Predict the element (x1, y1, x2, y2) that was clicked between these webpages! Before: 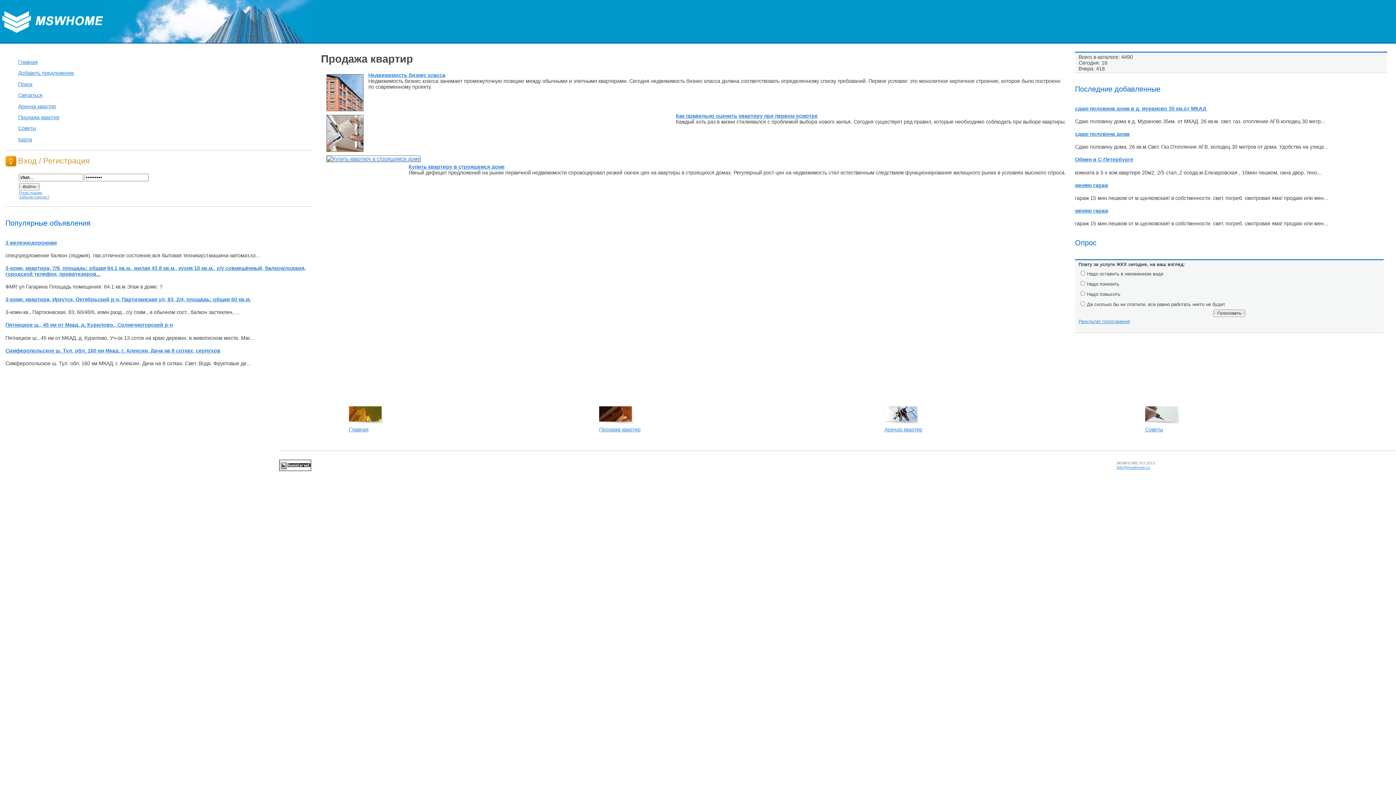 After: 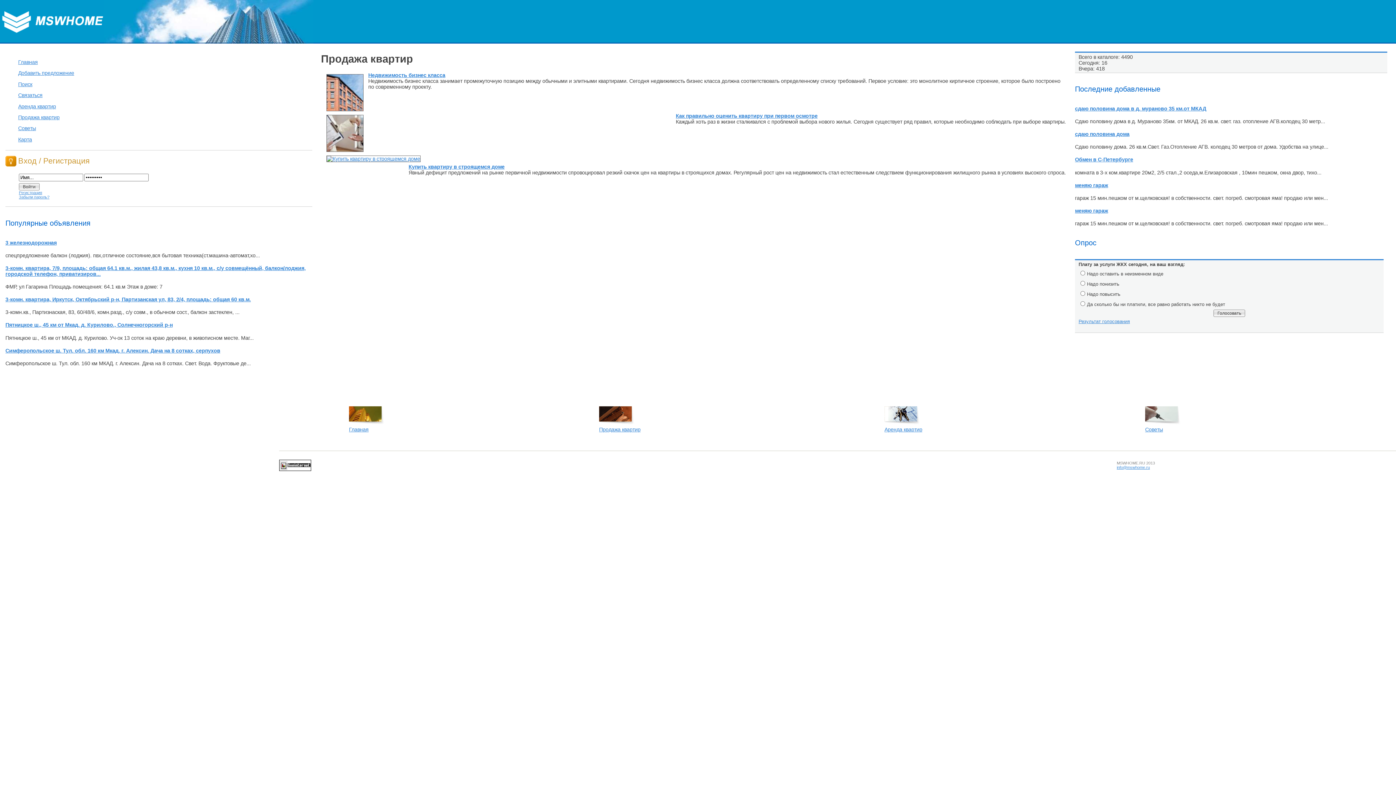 Action: label: Продажа квартир bbox: (599, 426, 640, 432)